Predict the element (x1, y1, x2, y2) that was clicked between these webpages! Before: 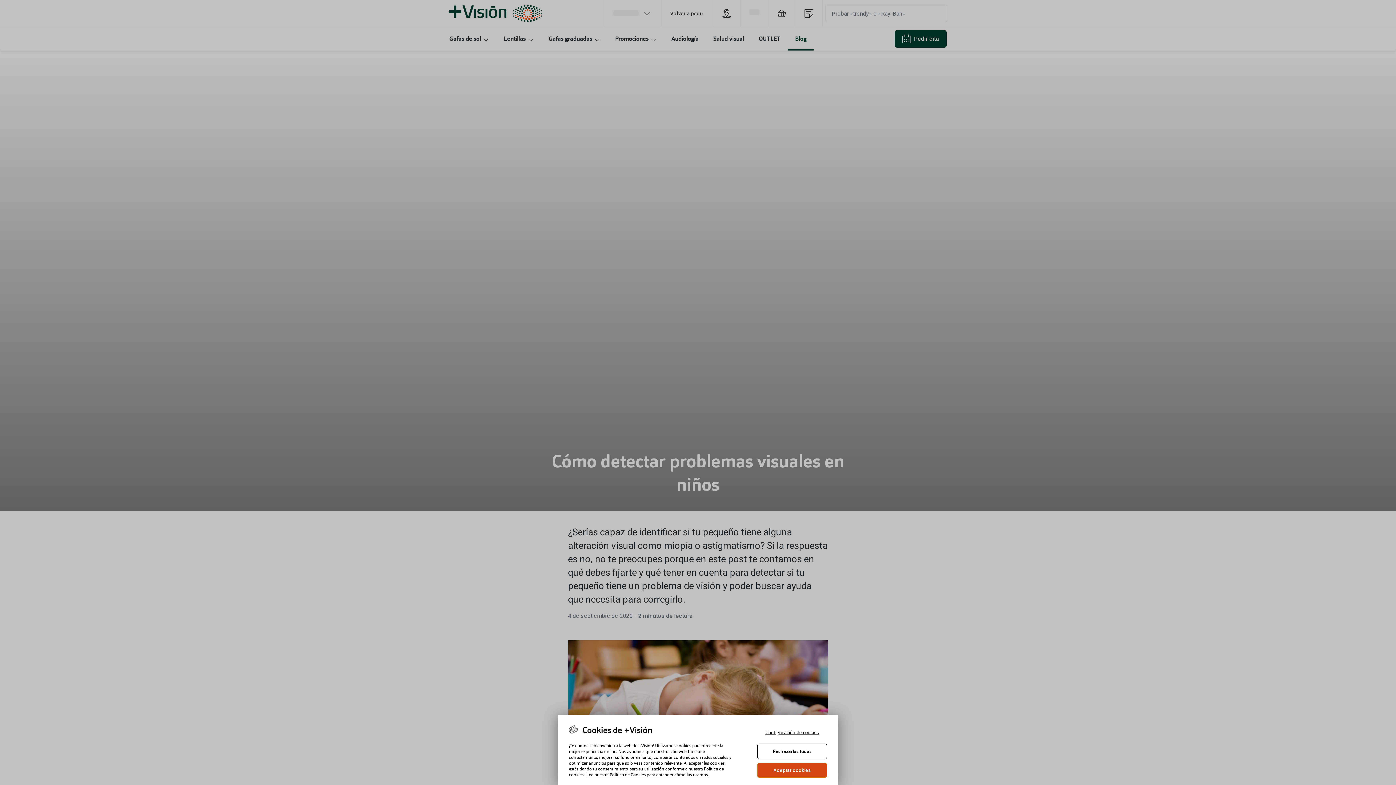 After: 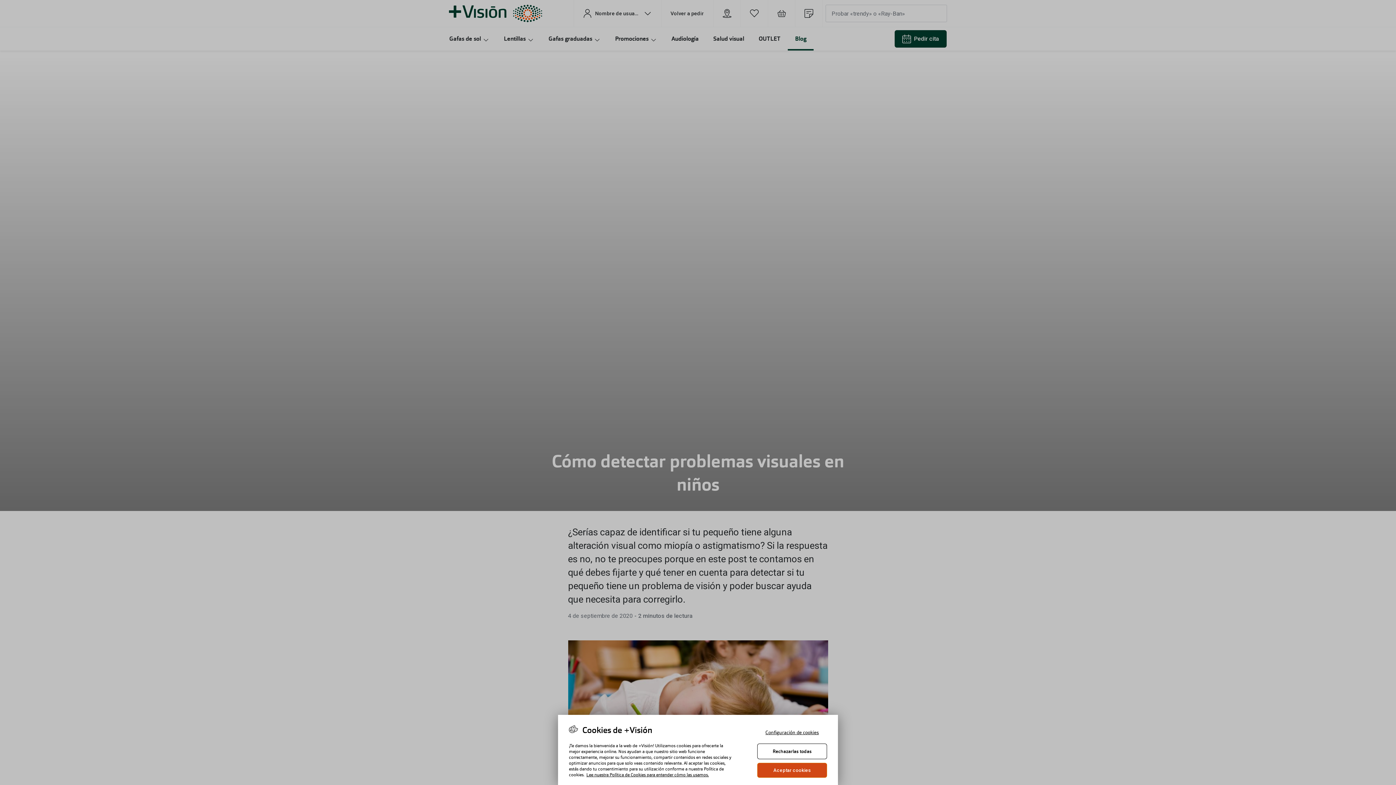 Action: label: Lee nuestra Política de Cookies para entender cómo las usamos., se abre en una nueva pestaña bbox: (586, 772, 709, 778)